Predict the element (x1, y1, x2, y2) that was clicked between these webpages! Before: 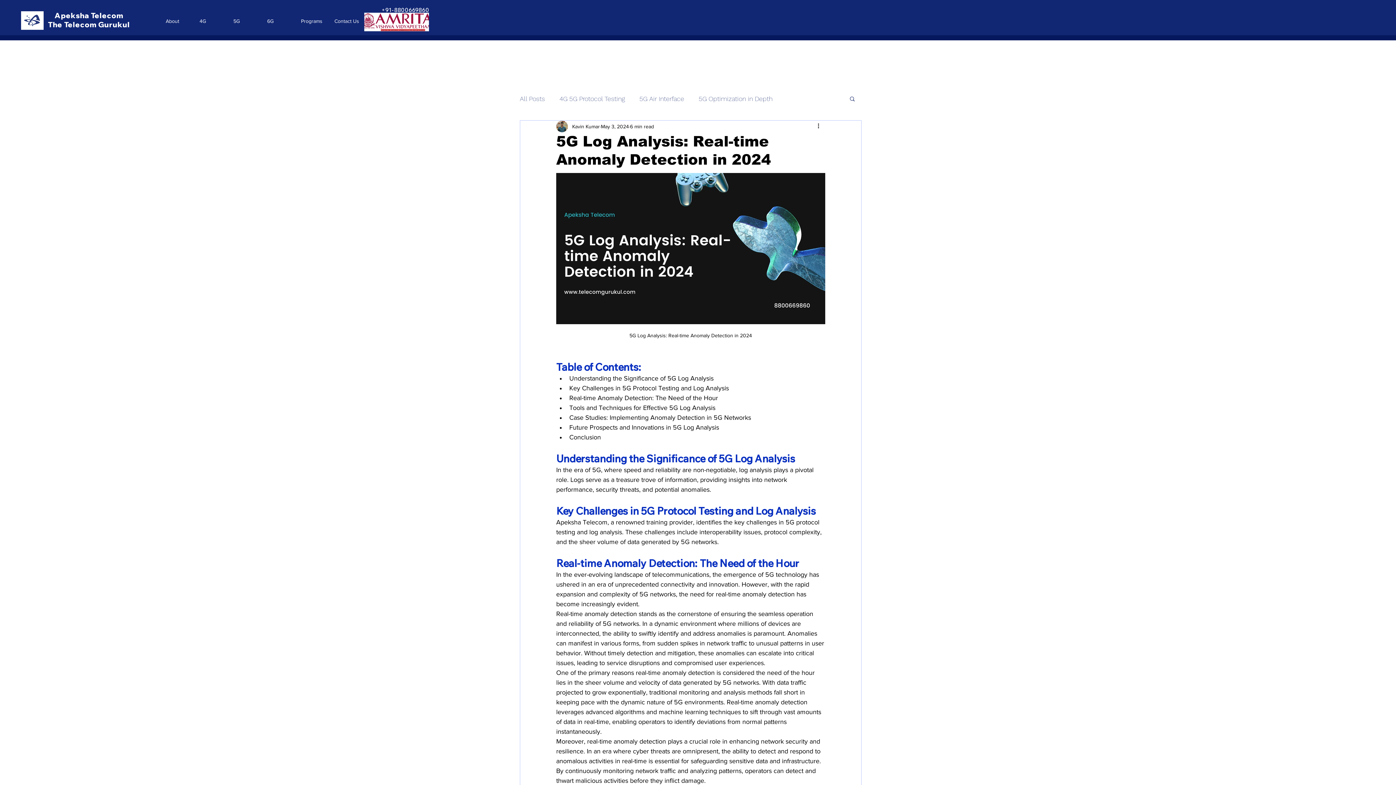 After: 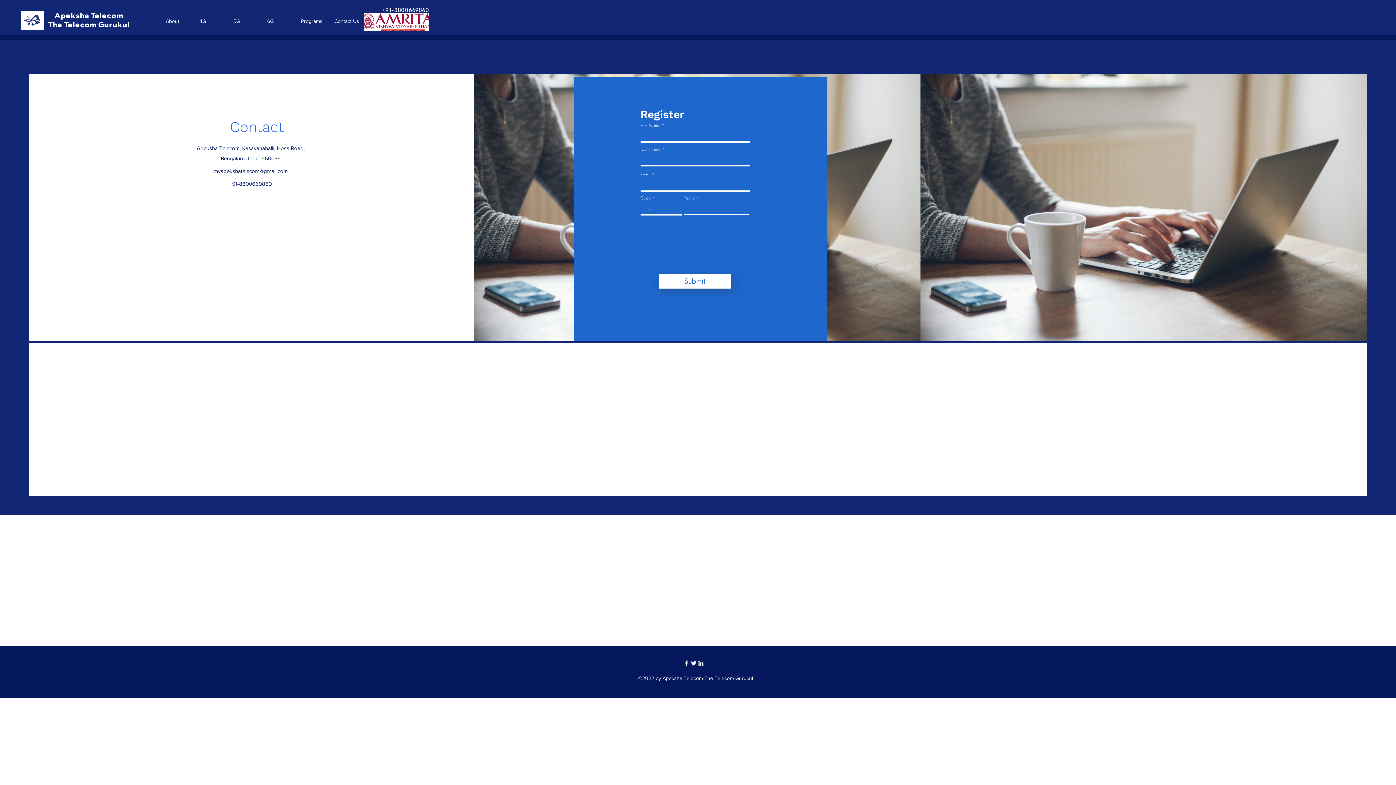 Action: label: Contact Us bbox: (330, 12, 364, 29)